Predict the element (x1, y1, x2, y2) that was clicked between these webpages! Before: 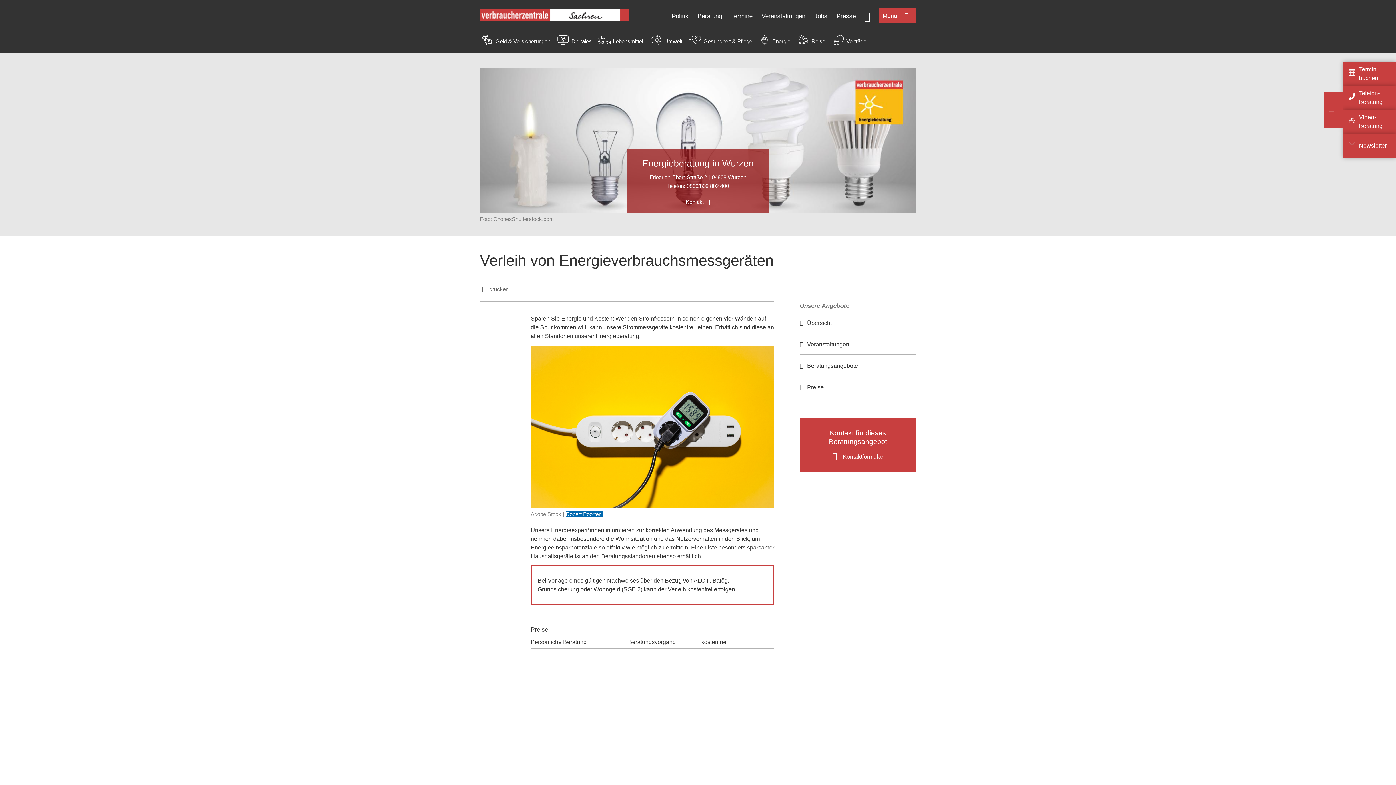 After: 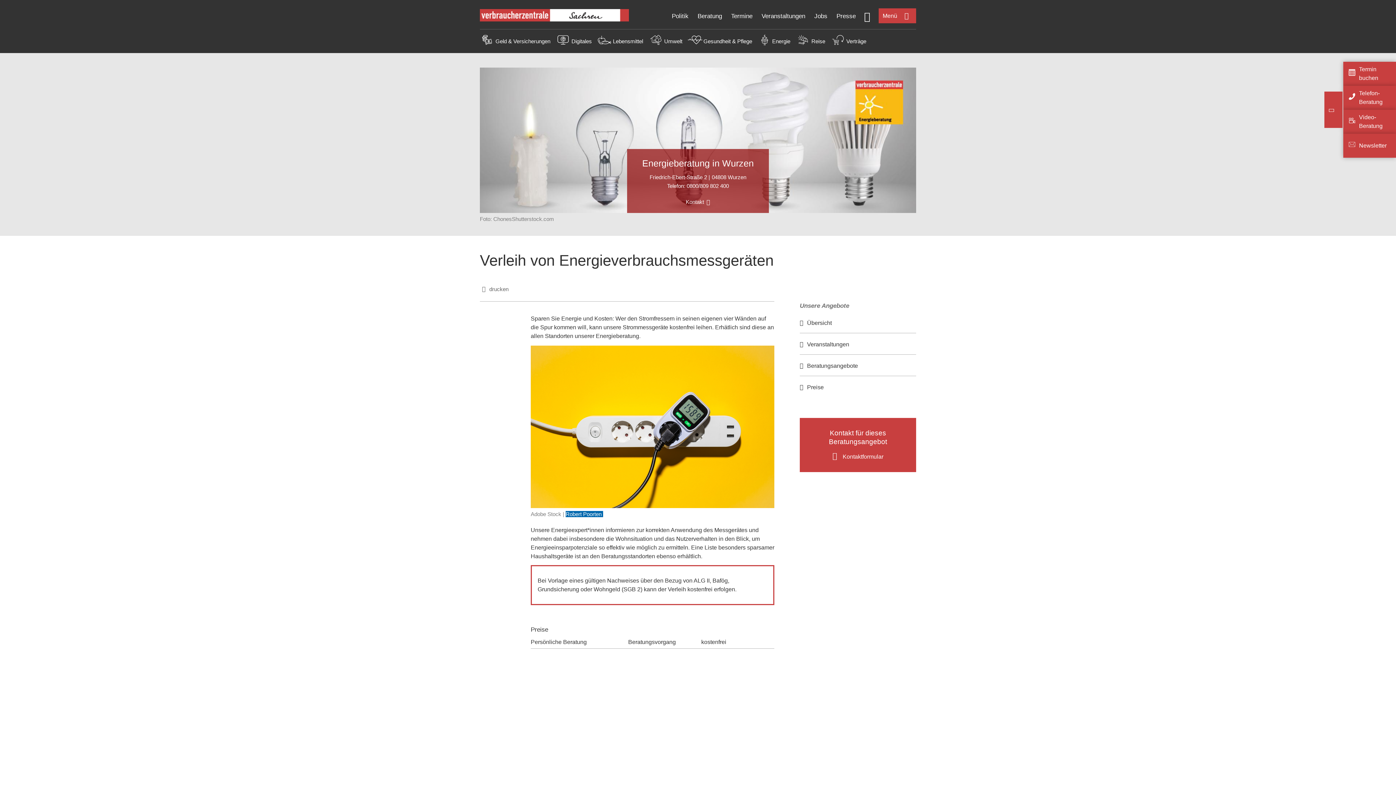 Action: bbox: (810, 452, 905, 461) label: Kontaktformular